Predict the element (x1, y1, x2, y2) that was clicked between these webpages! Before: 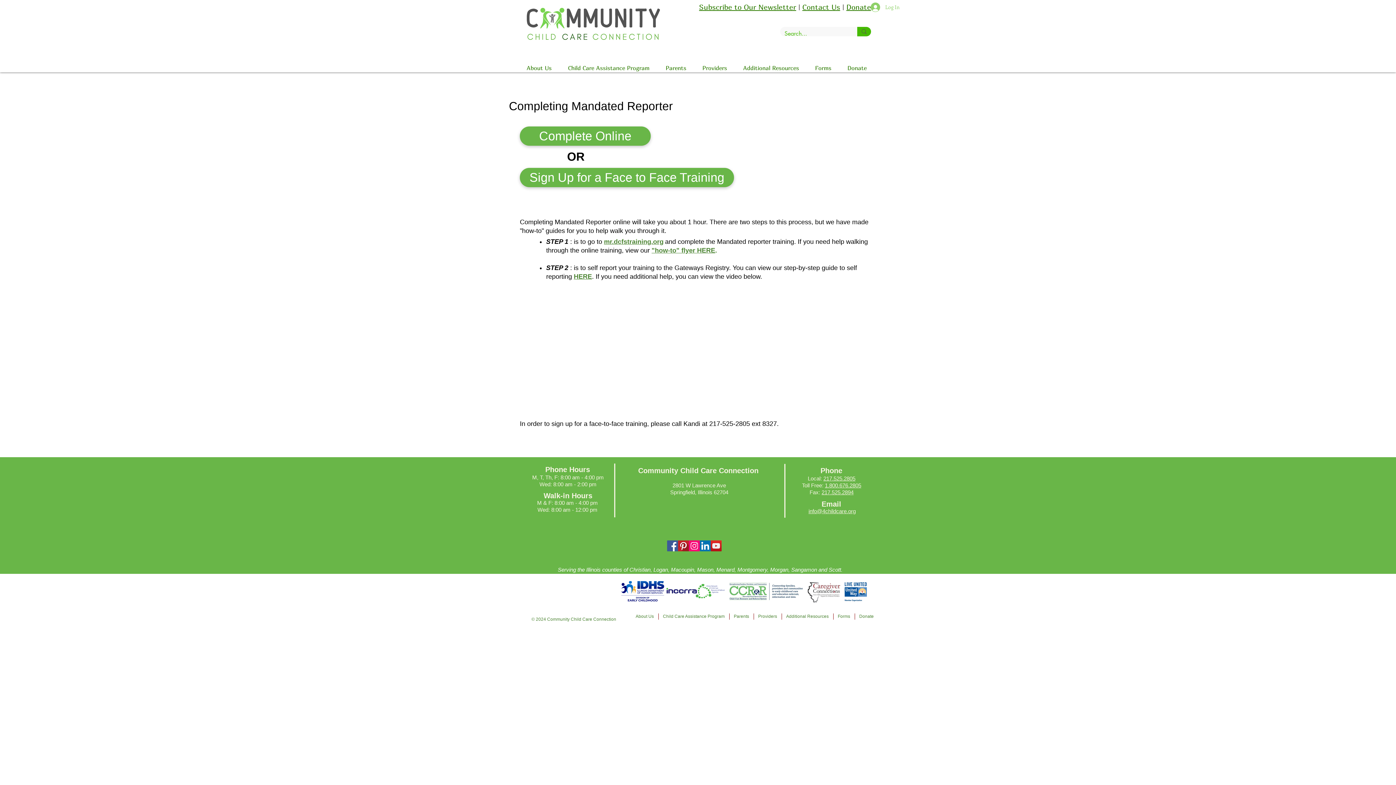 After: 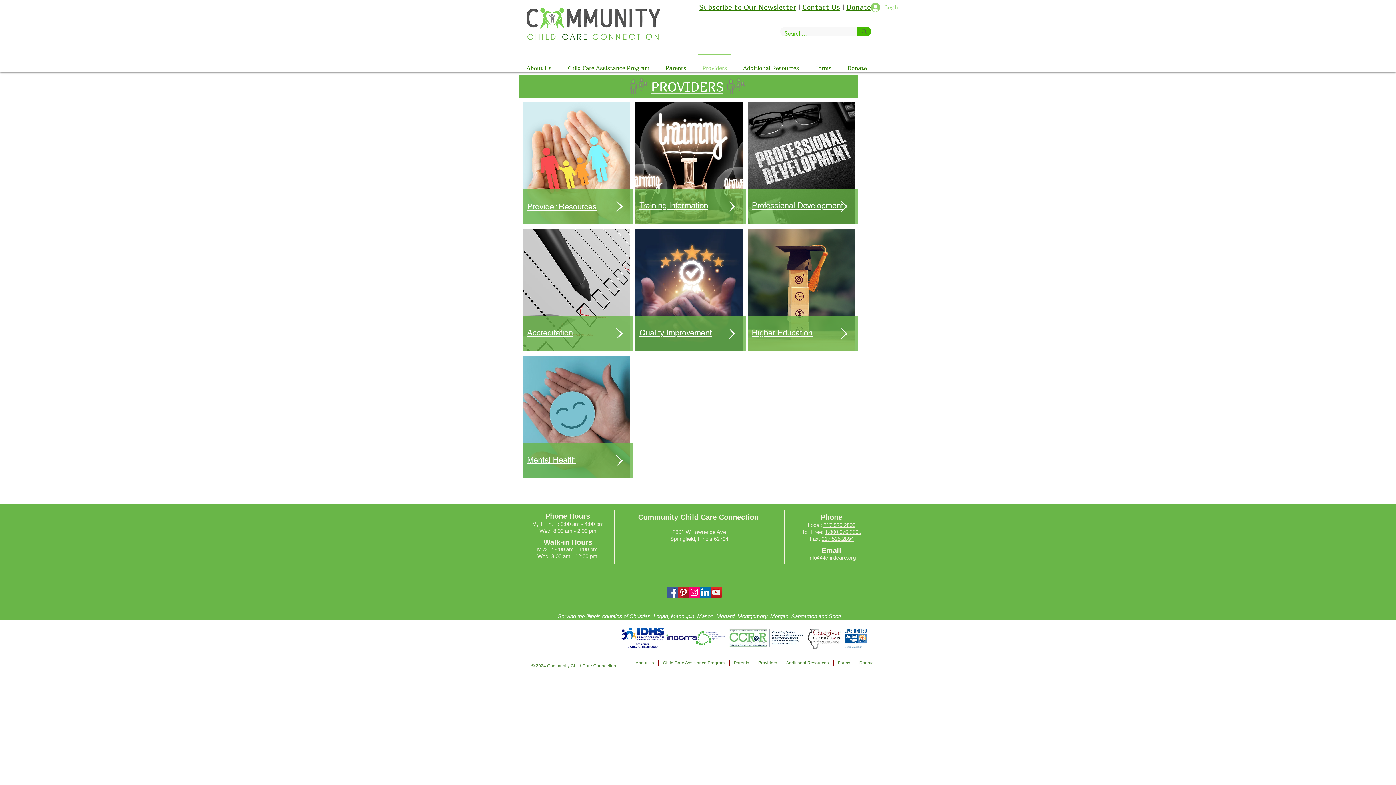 Action: bbox: (754, 613, 781, 620) label: Providers